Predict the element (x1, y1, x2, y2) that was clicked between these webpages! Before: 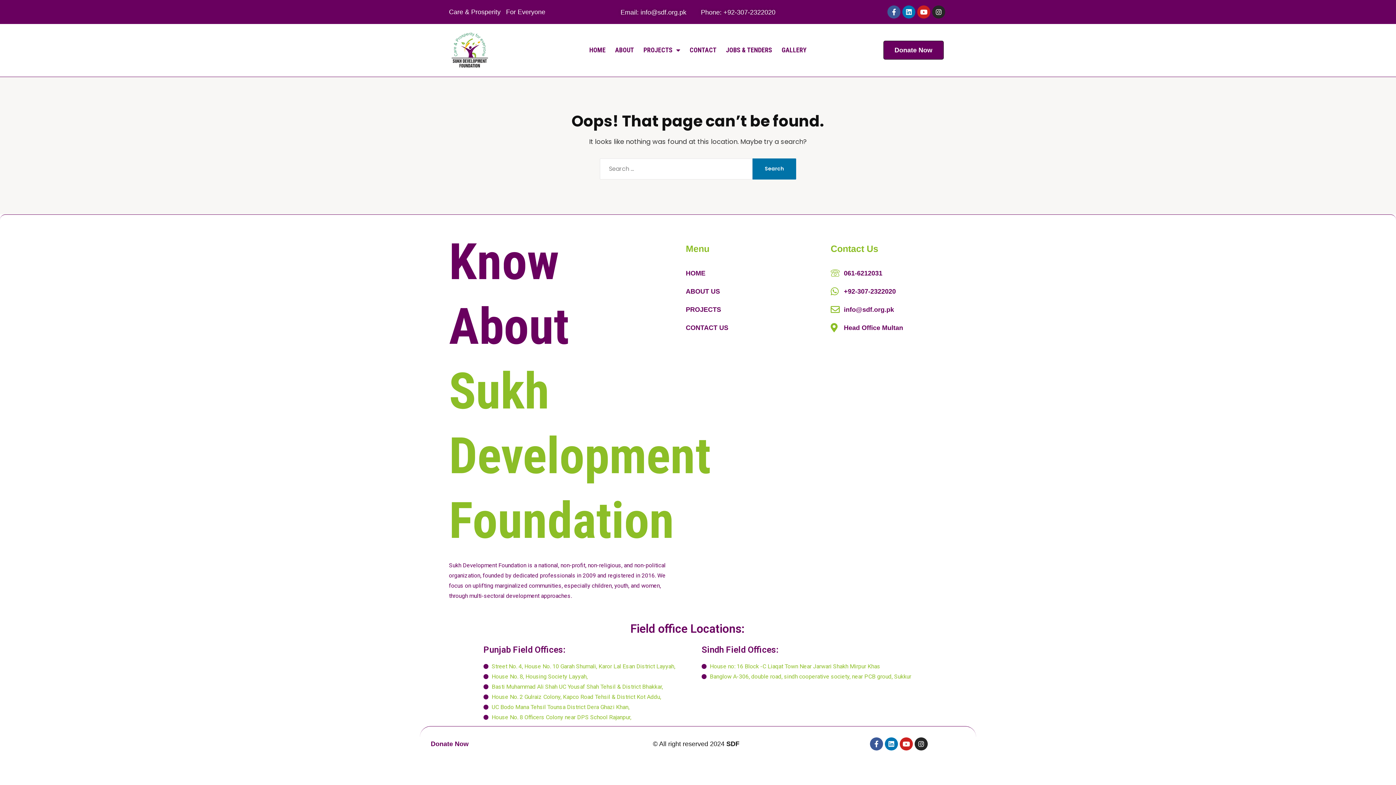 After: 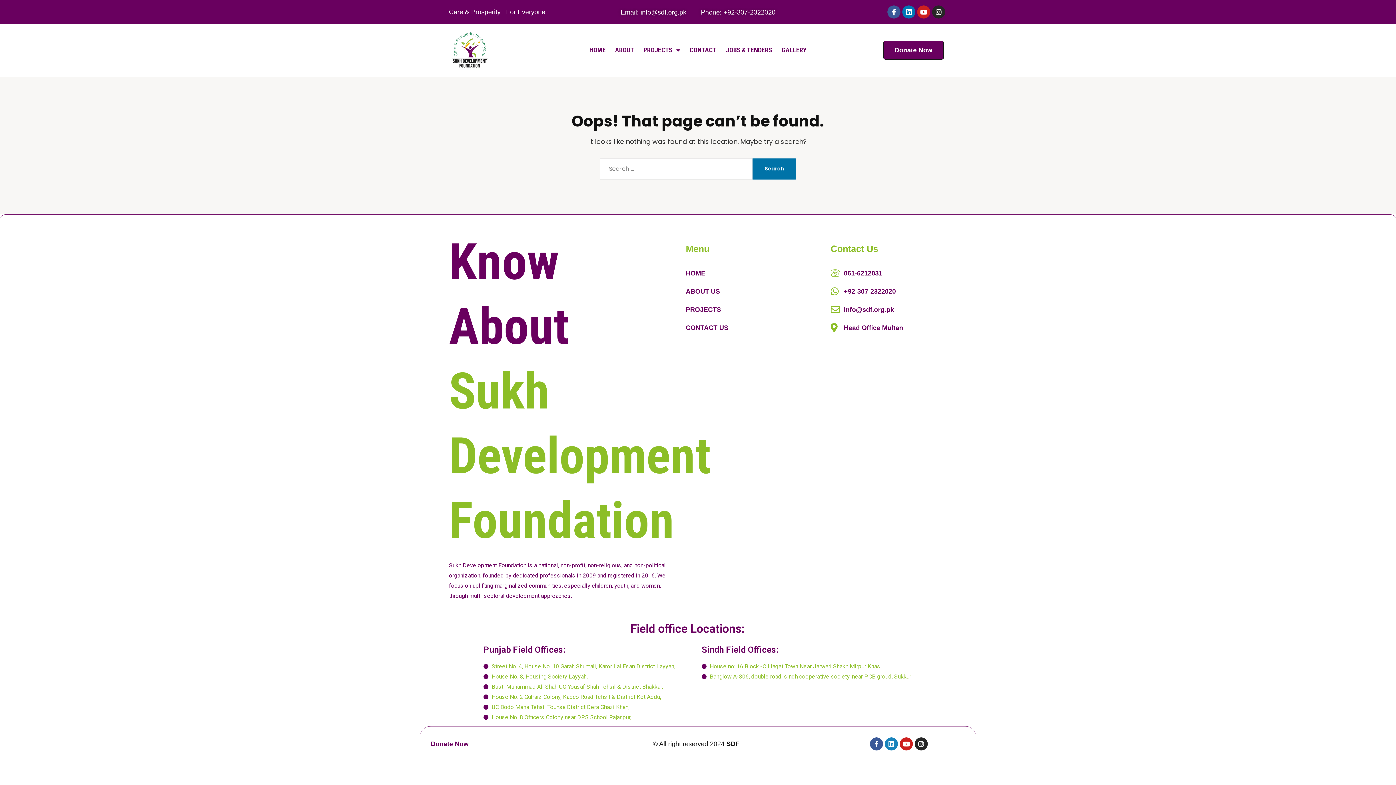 Action: bbox: (885, 737, 898, 750) label: Linkedin